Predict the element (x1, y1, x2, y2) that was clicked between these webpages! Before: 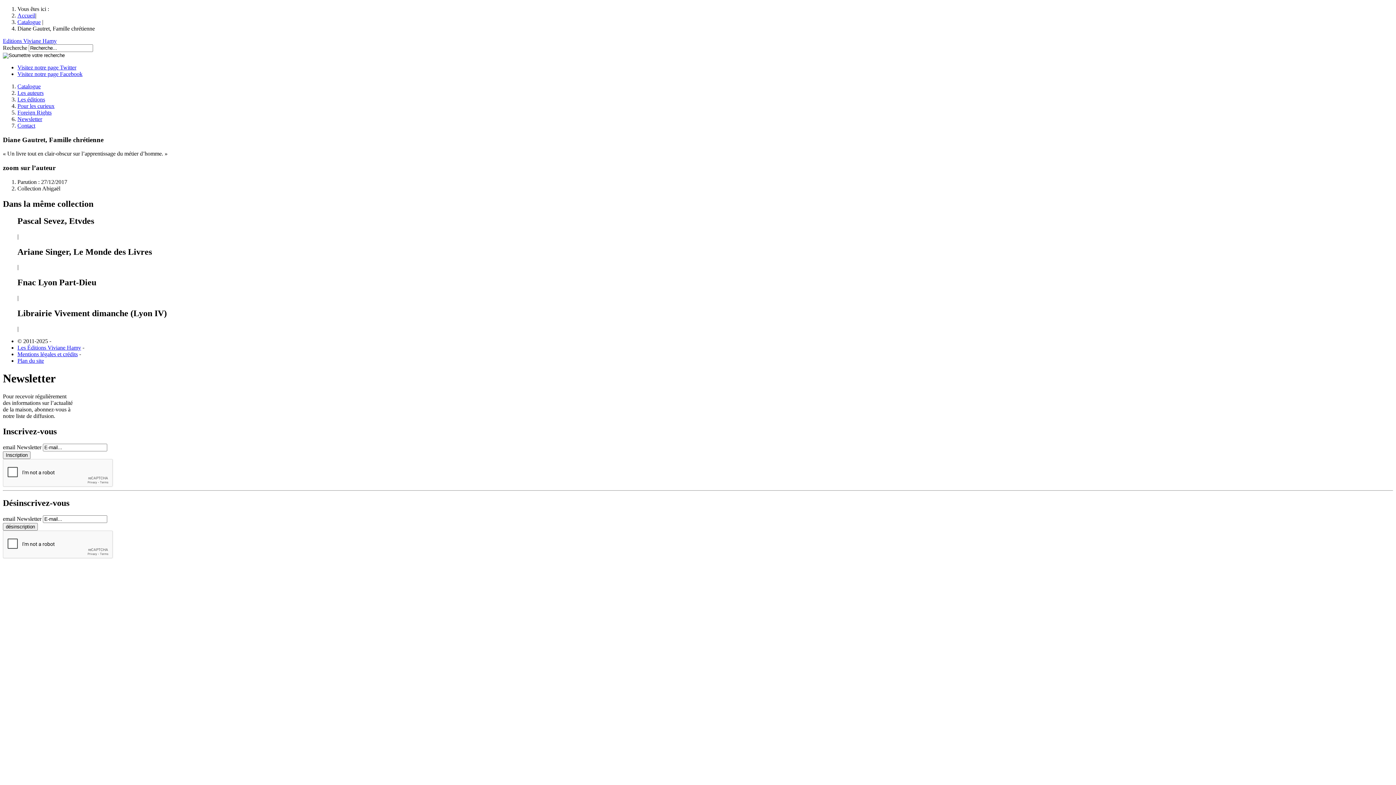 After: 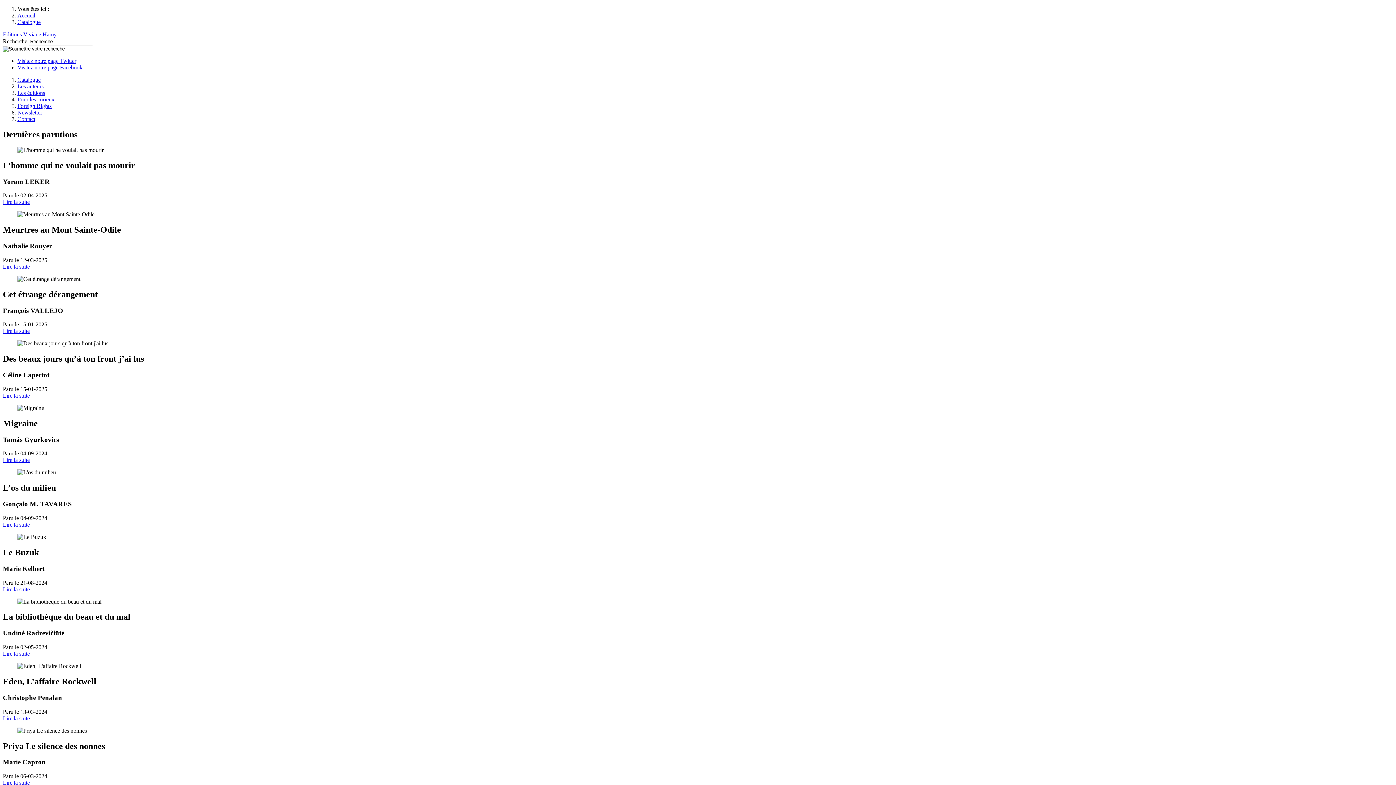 Action: label: Catalogue bbox: (17, 83, 40, 89)